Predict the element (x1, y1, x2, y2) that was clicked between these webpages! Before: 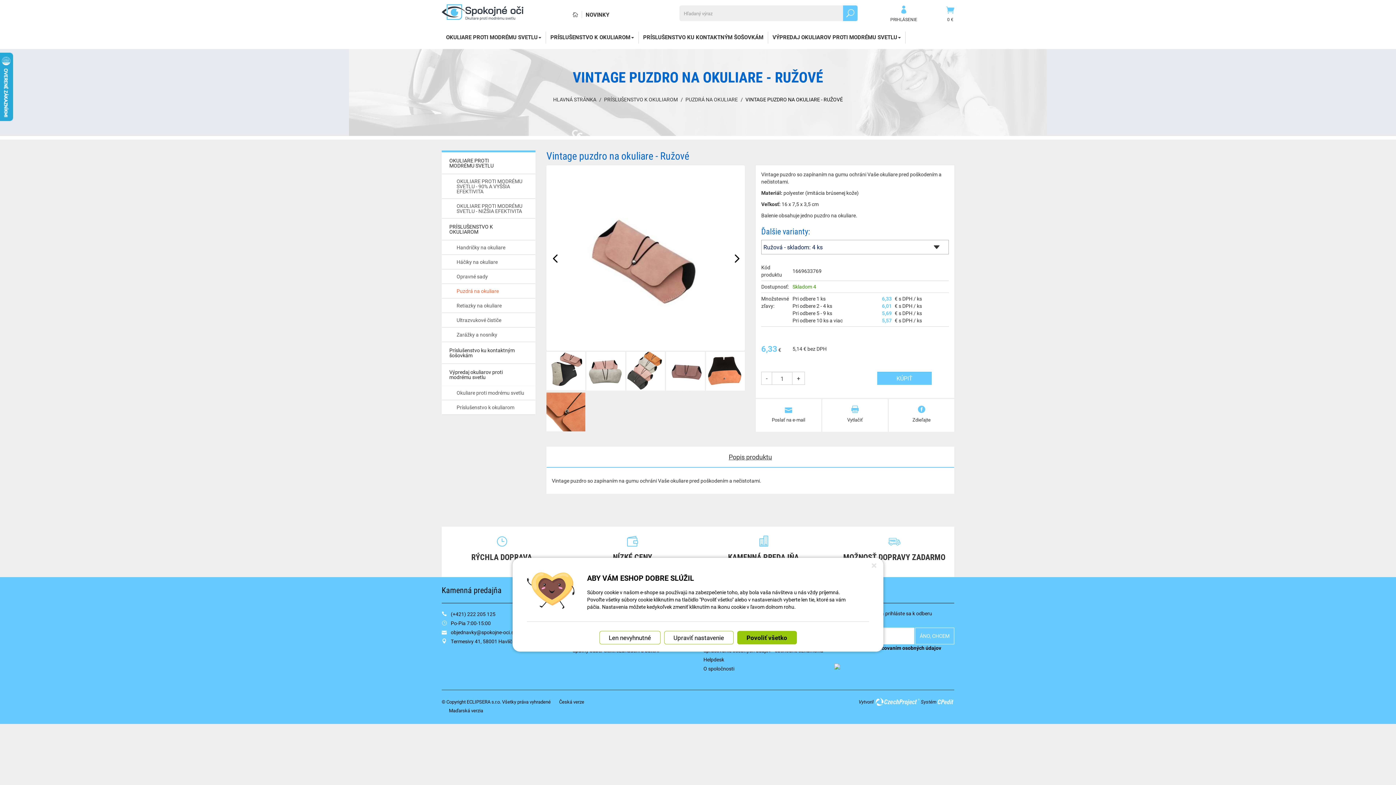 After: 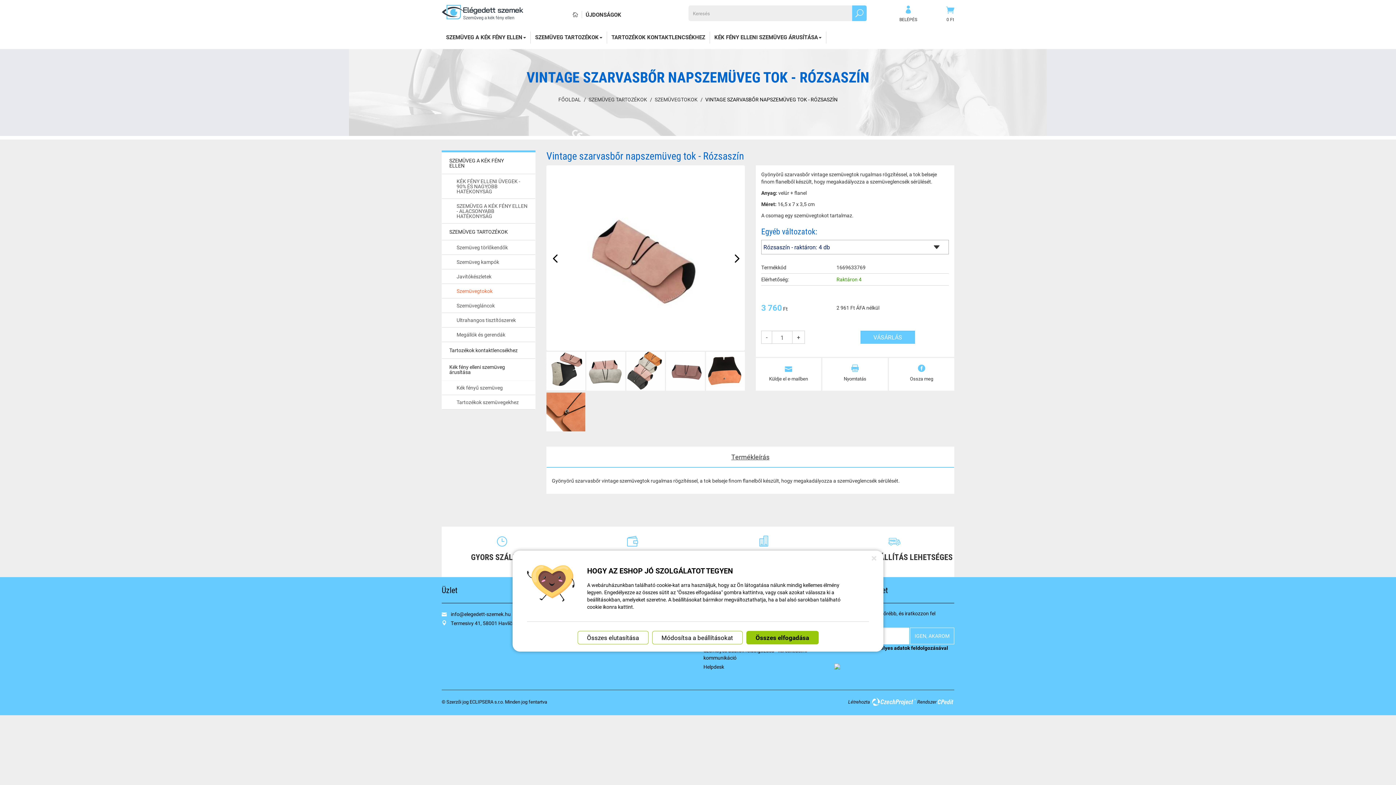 Action: bbox: (449, 707, 483, 714) label: Maďarská verzia